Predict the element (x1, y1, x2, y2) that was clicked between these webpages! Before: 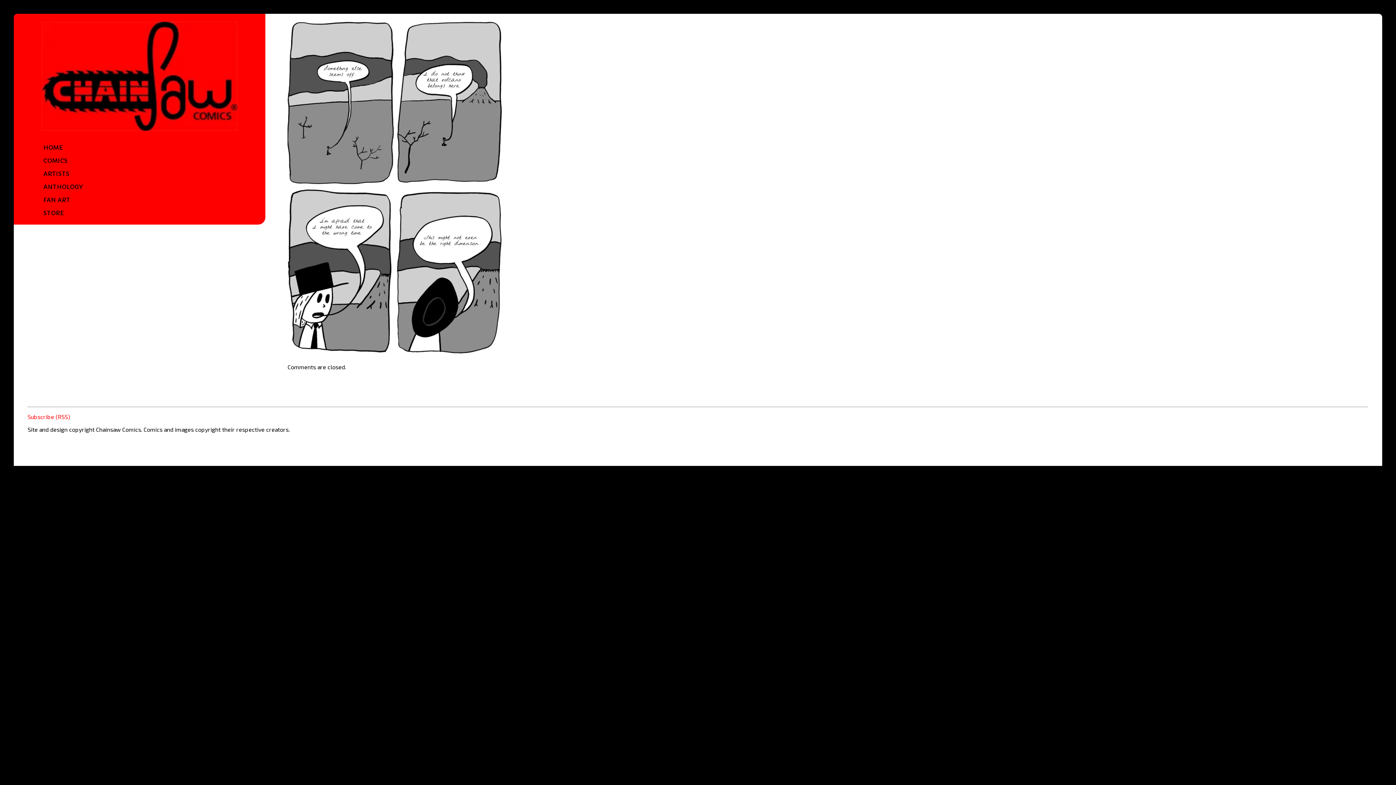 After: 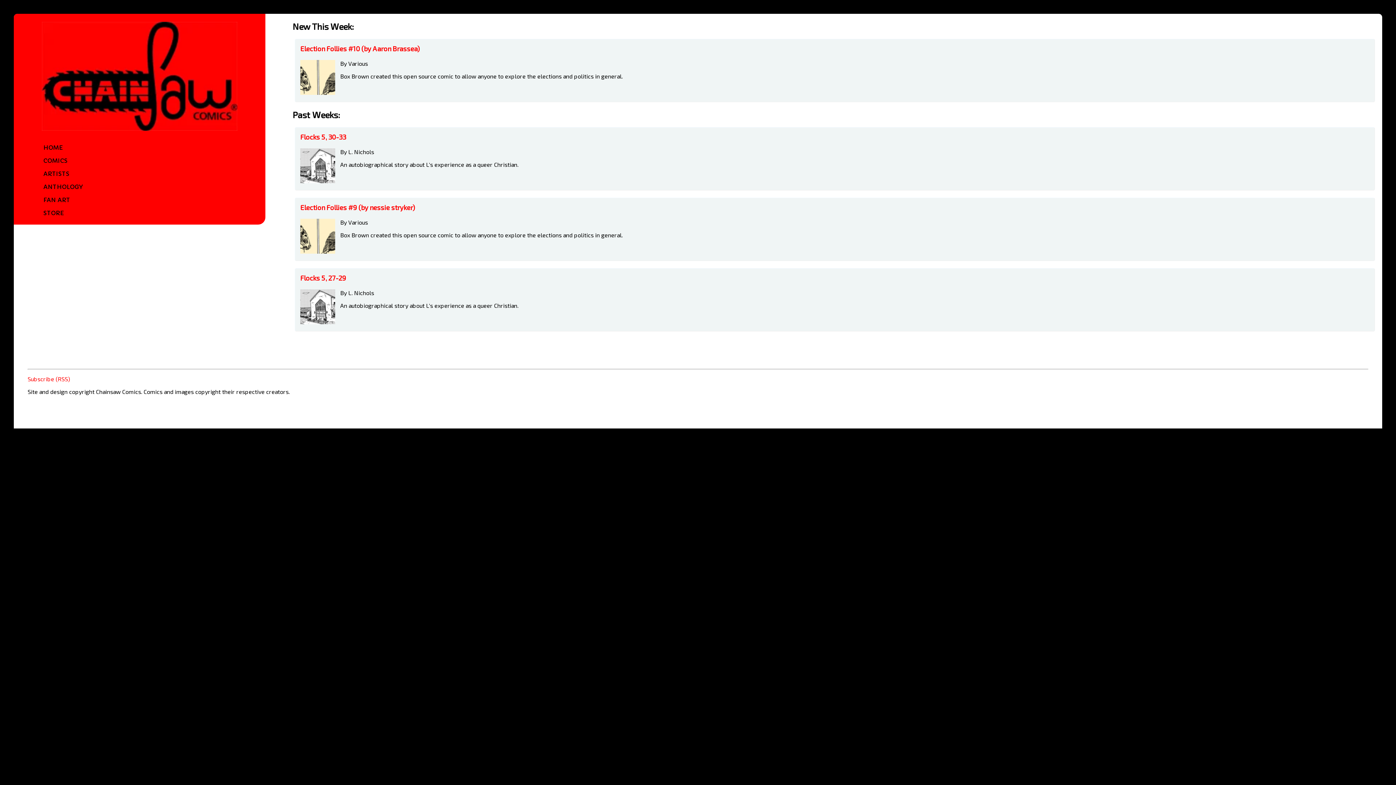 Action: label: HOME bbox: (43, 143, 62, 151)